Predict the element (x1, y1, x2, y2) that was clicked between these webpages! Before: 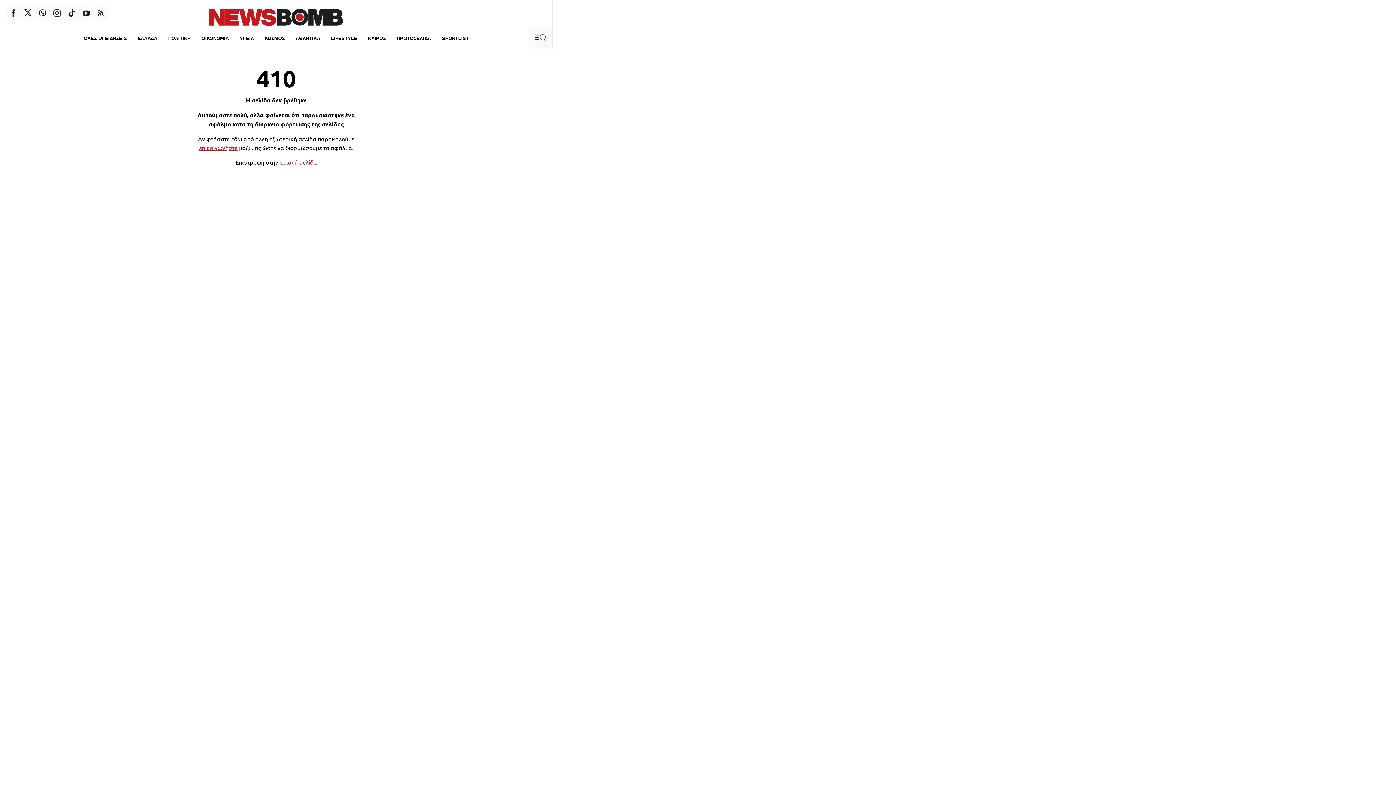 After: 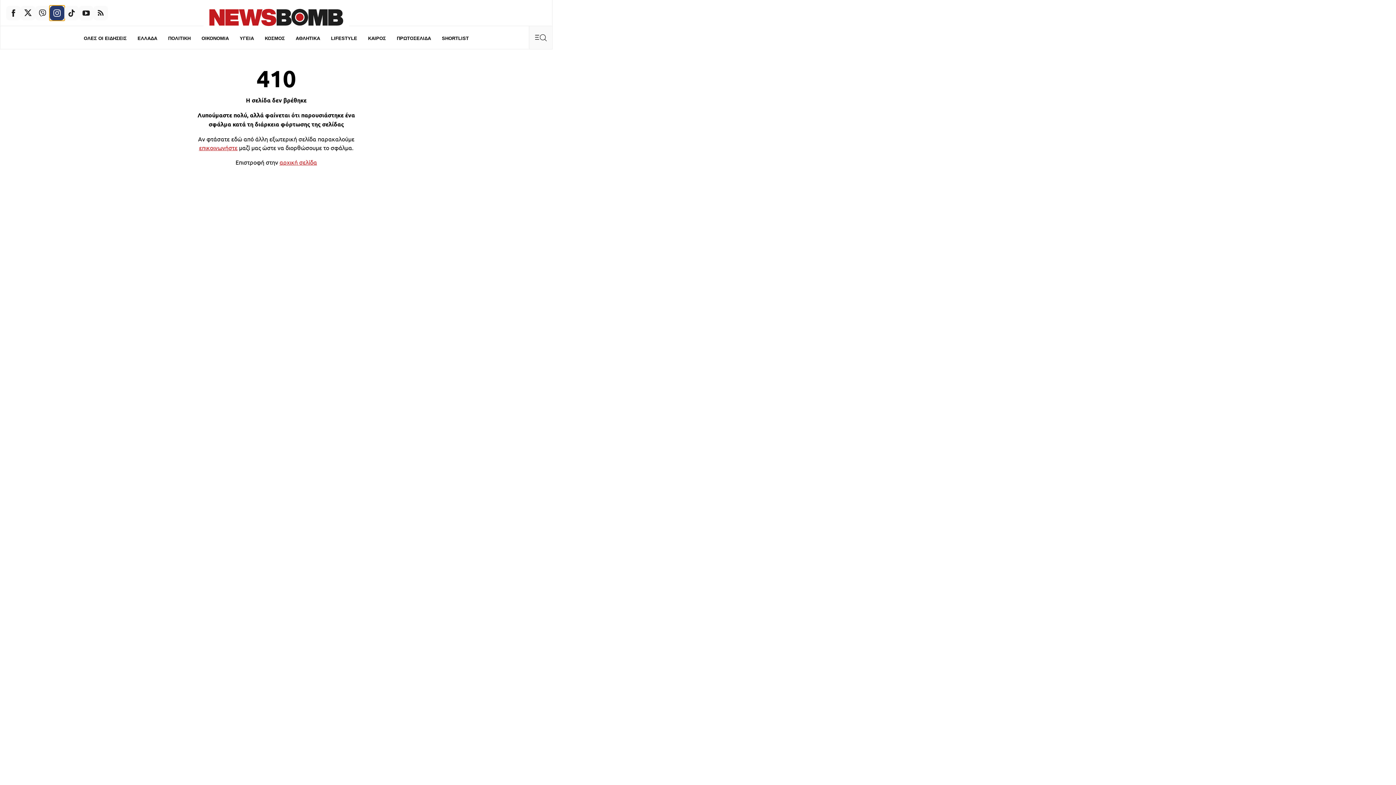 Action: bbox: (49, 5, 64, 20)